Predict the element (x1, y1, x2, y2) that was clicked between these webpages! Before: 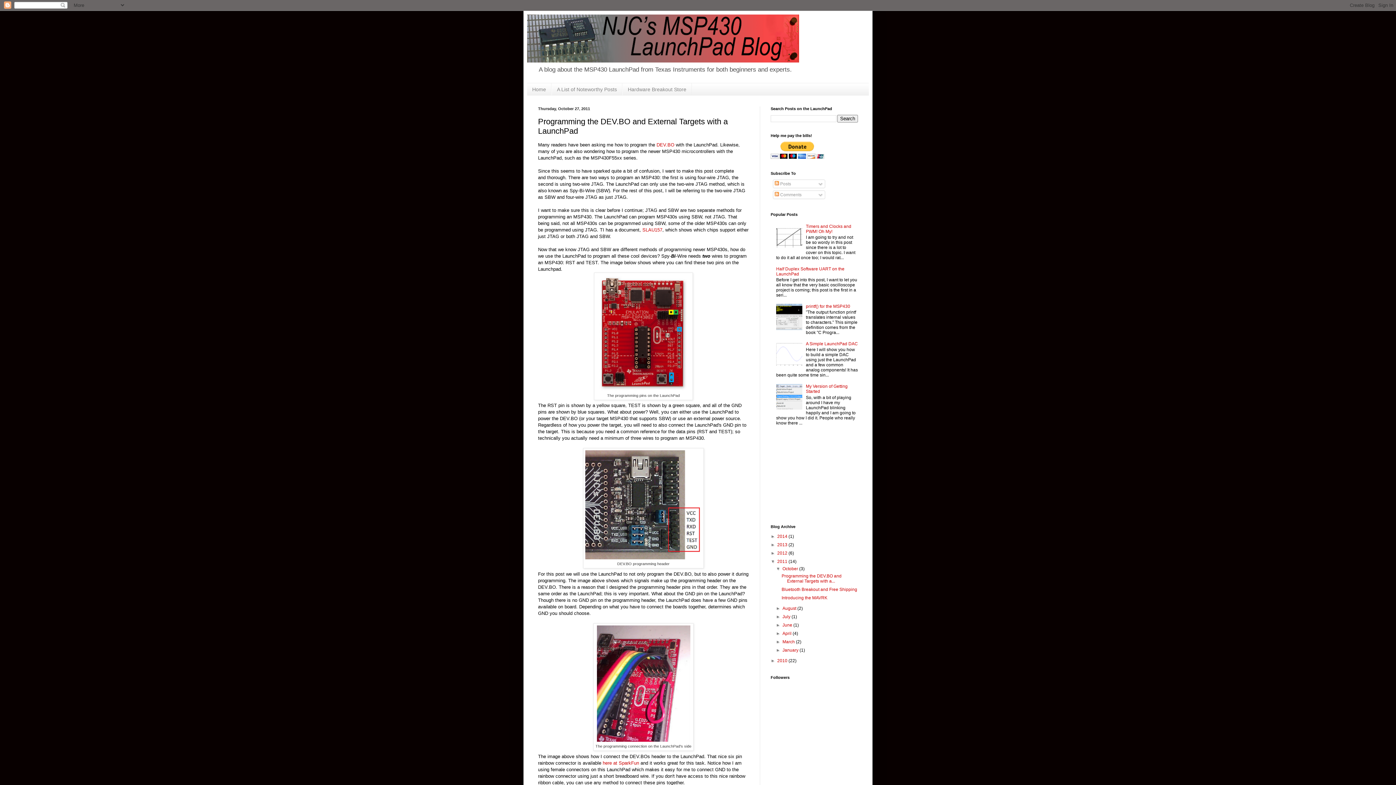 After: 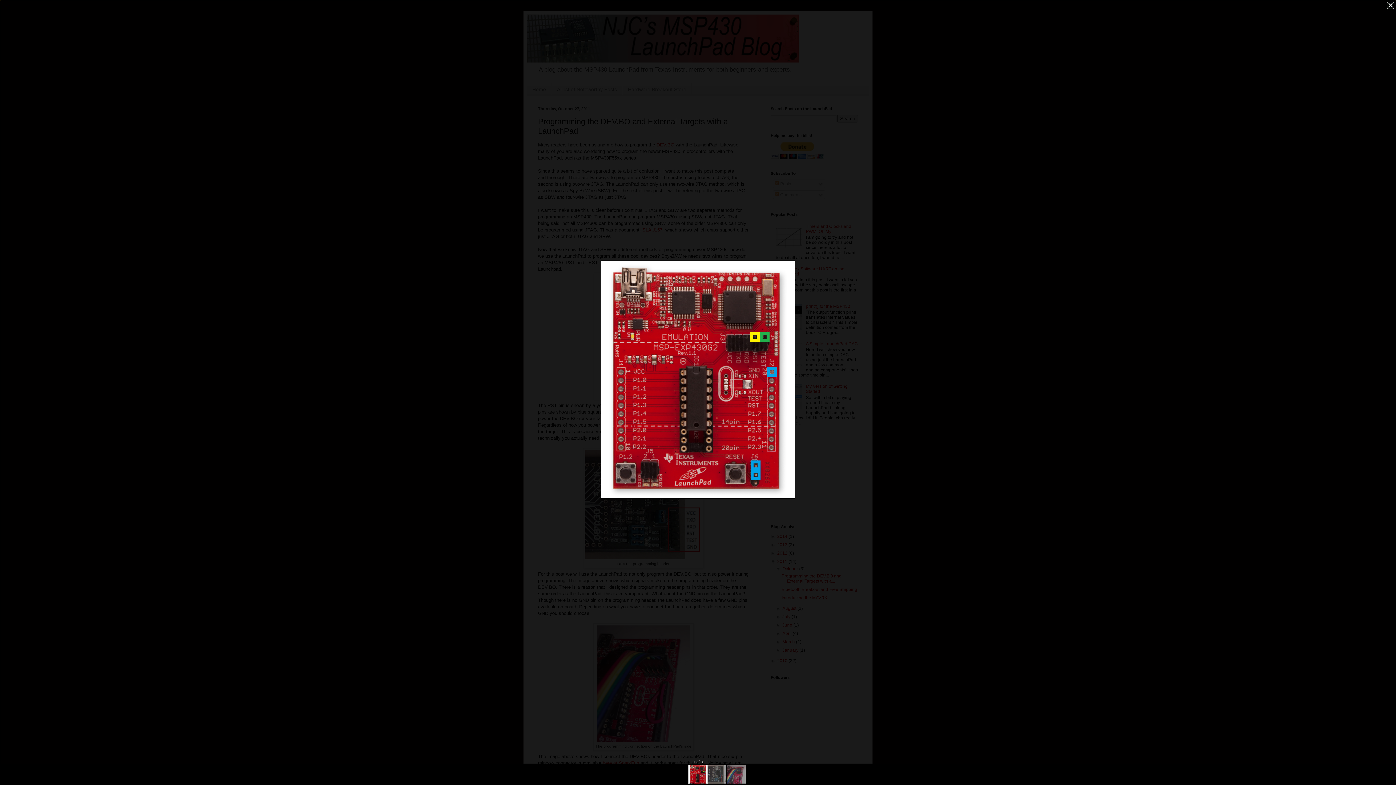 Action: bbox: (596, 386, 690, 392)